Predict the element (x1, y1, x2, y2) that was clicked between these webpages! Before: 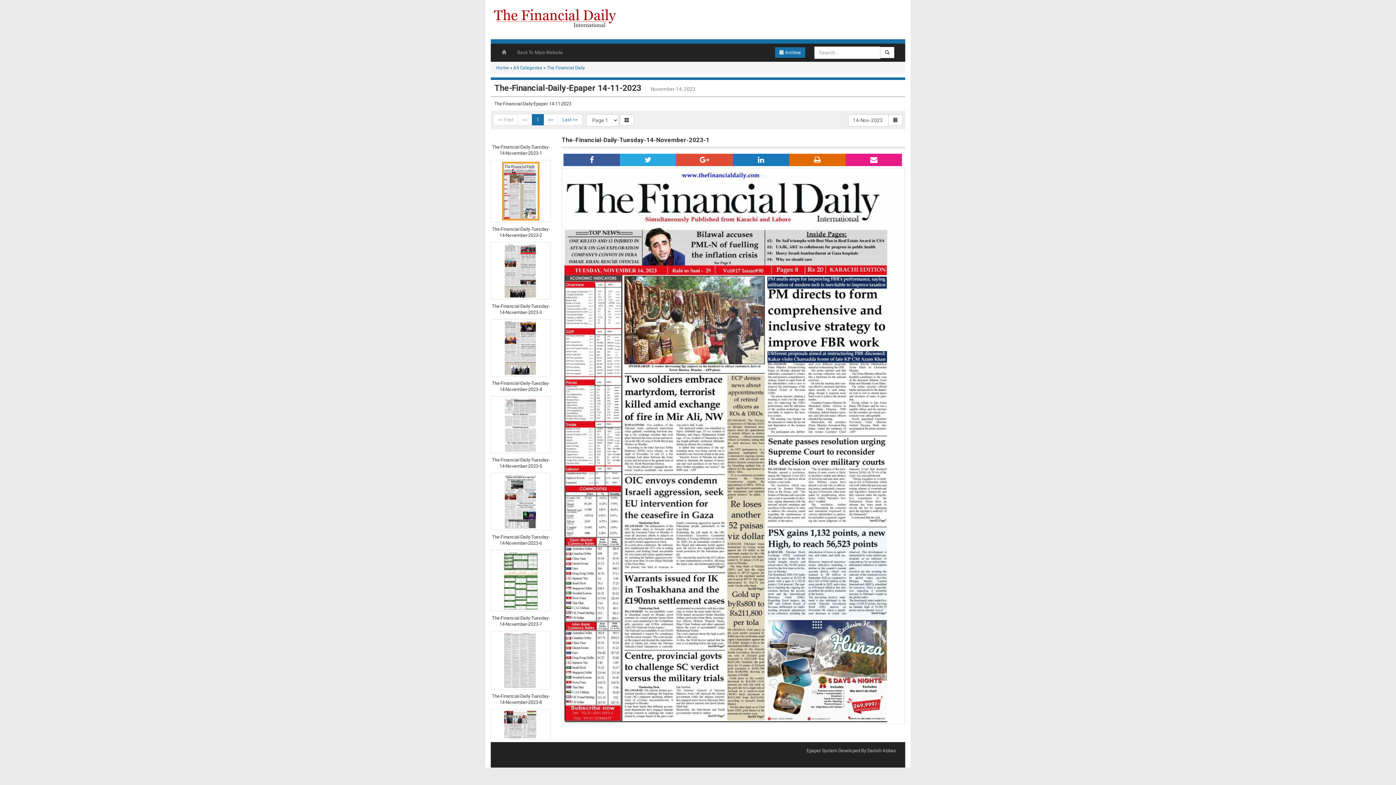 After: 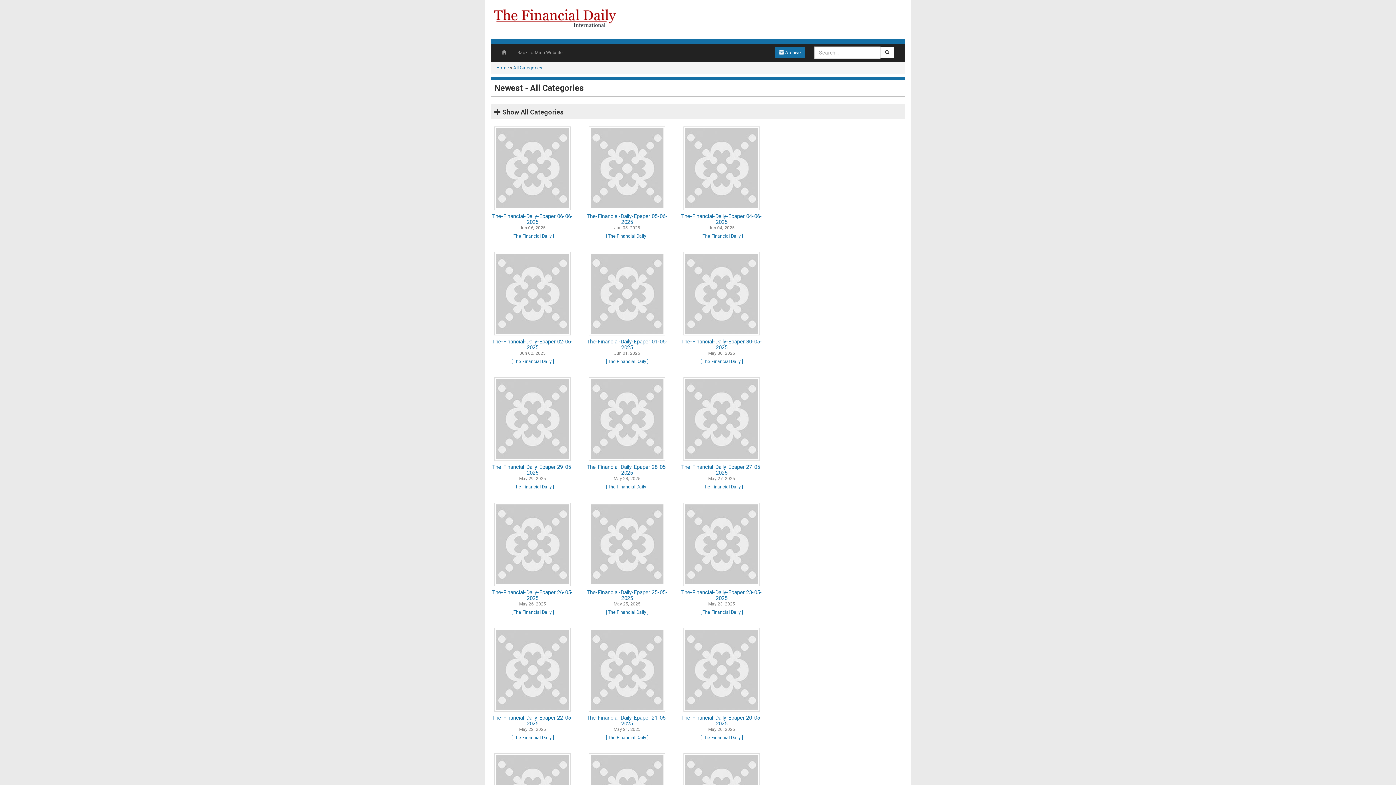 Action: bbox: (513, 65, 542, 70) label: All Categories